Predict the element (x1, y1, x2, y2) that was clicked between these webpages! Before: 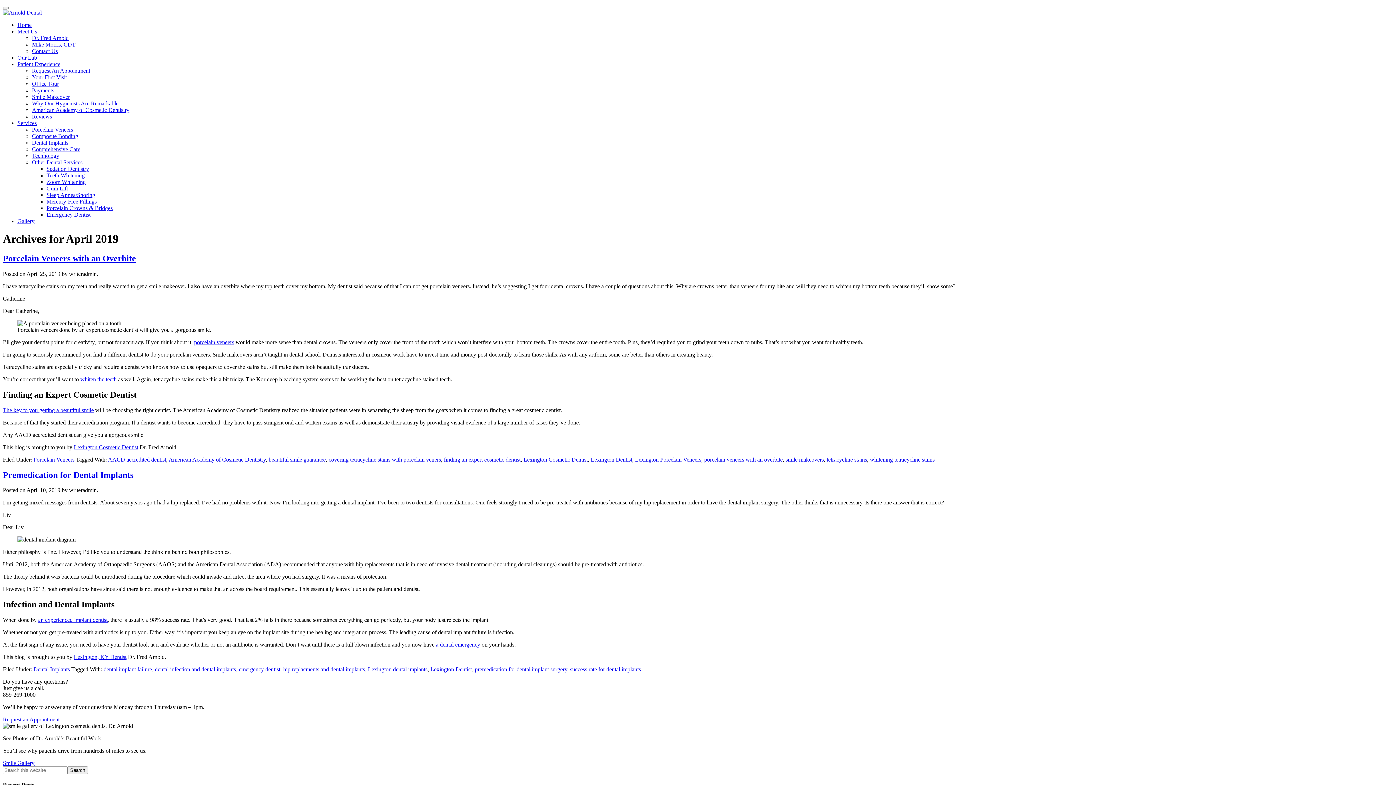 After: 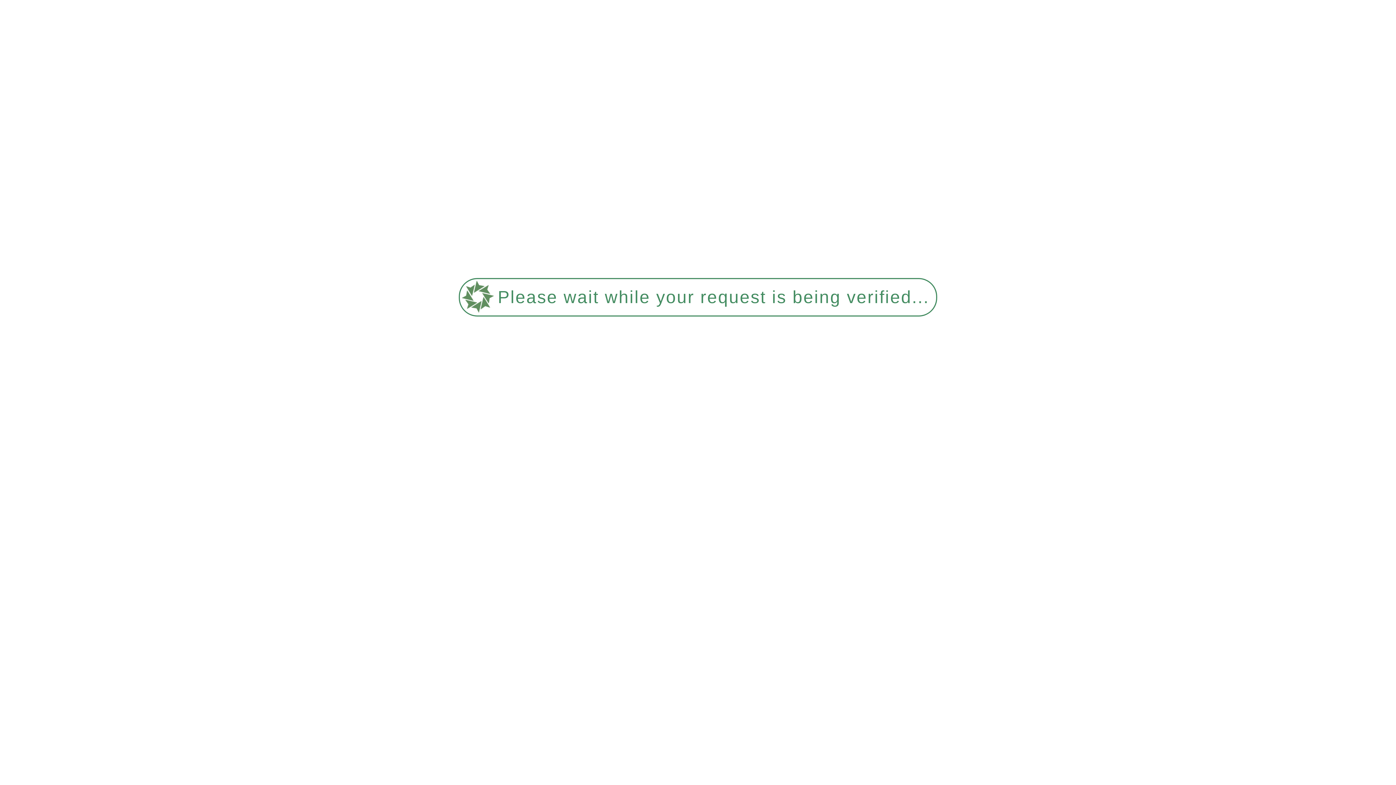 Action: label: American Academy of Cosmetic Dentistry bbox: (32, 106, 129, 113)